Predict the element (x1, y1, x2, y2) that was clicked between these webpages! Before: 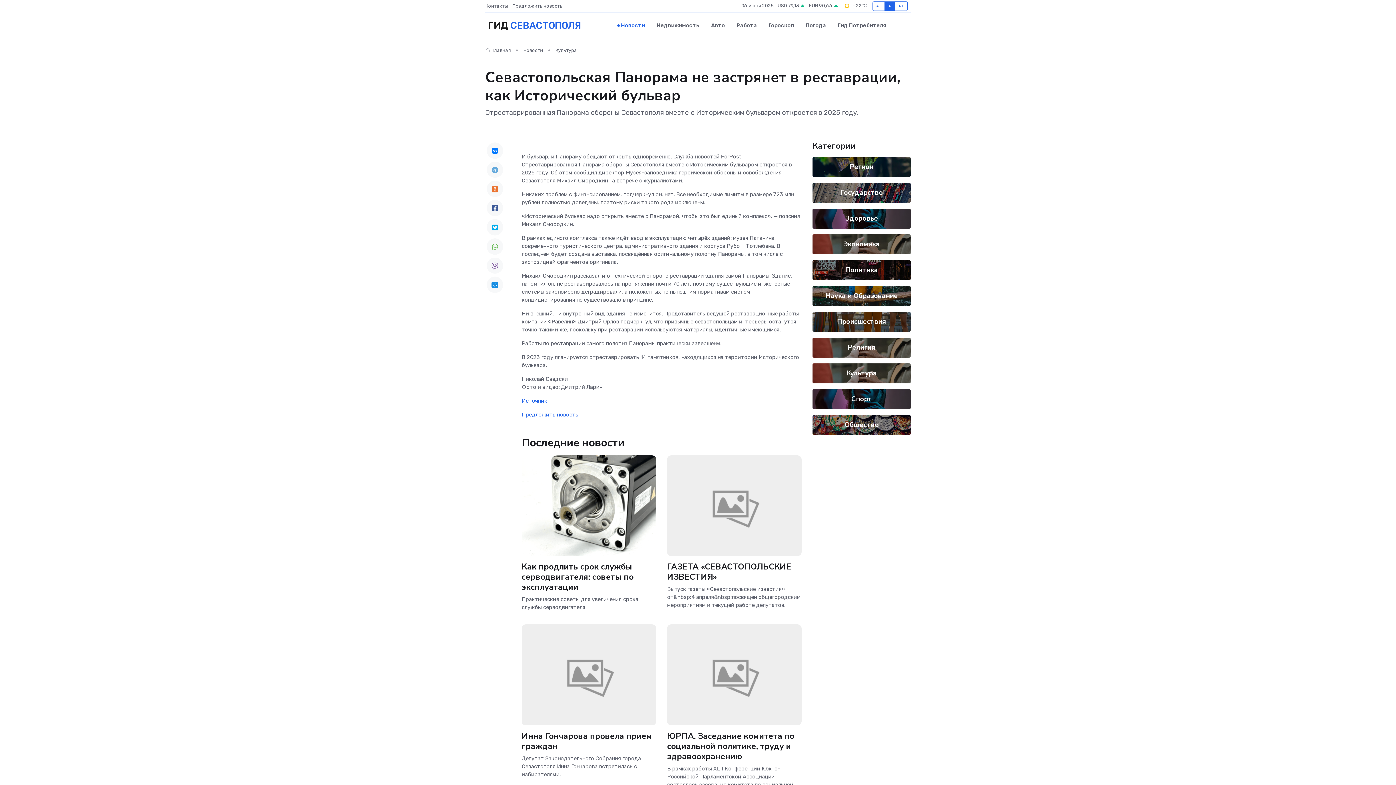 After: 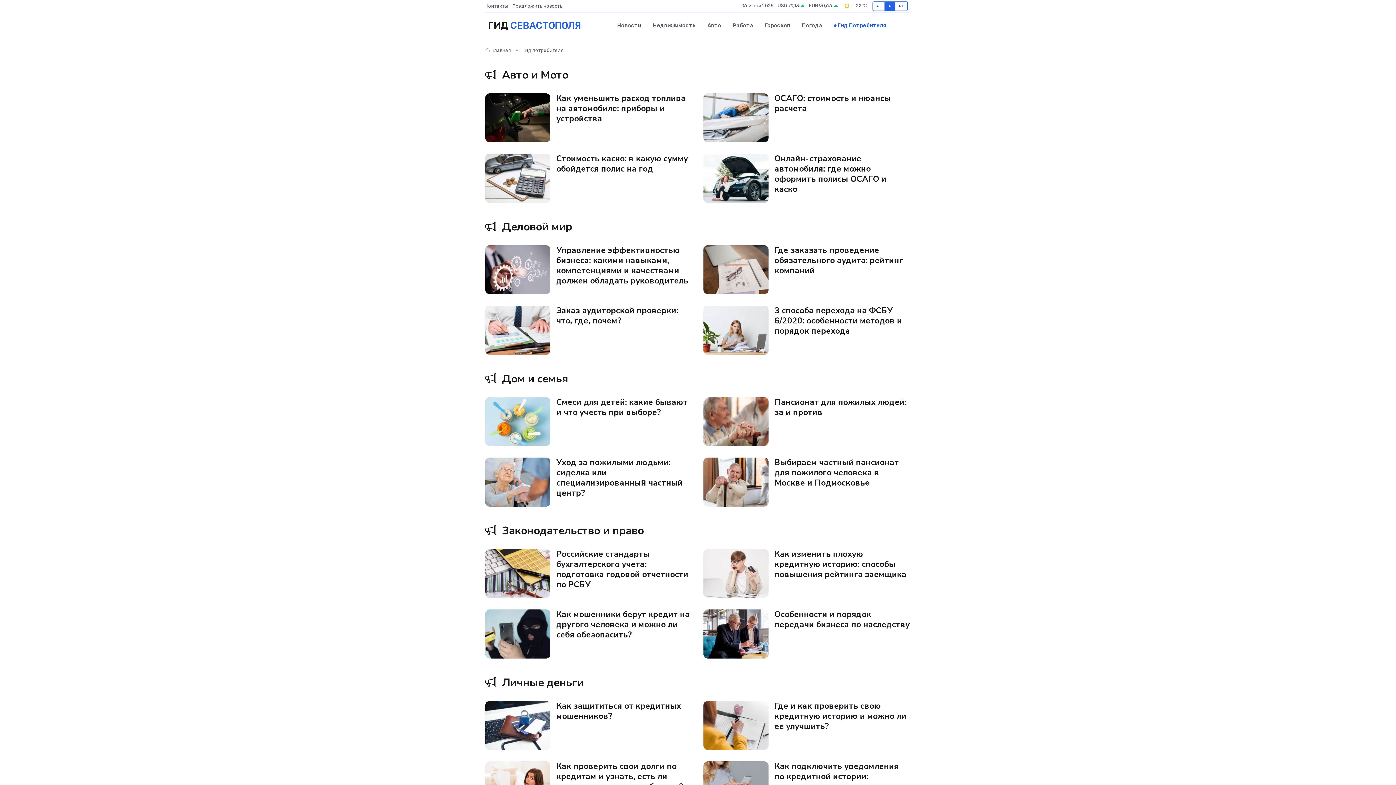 Action: bbox: (832, 14, 886, 36) label: Гид Потребителя